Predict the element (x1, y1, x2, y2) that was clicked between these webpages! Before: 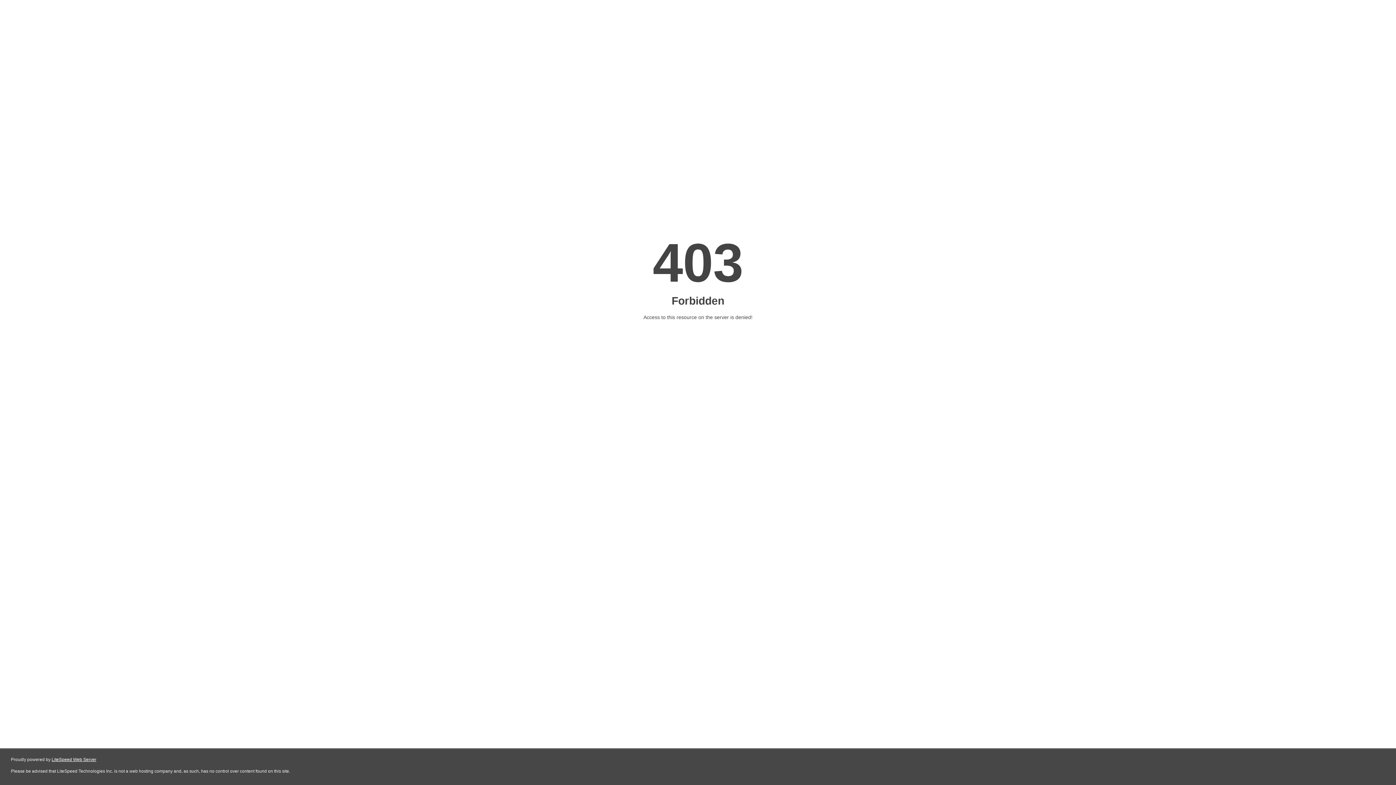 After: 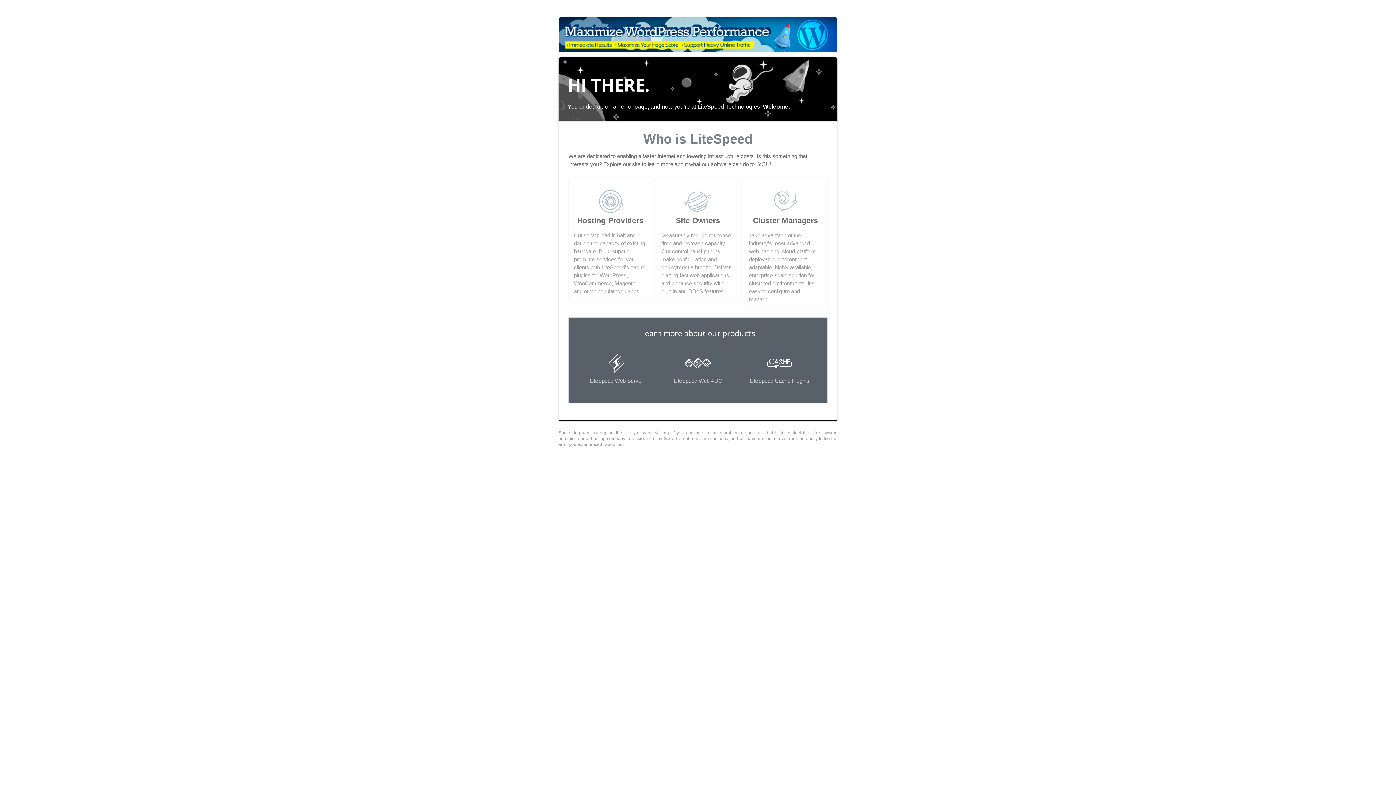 Action: label: LiteSpeed Web Server bbox: (51, 757, 96, 762)